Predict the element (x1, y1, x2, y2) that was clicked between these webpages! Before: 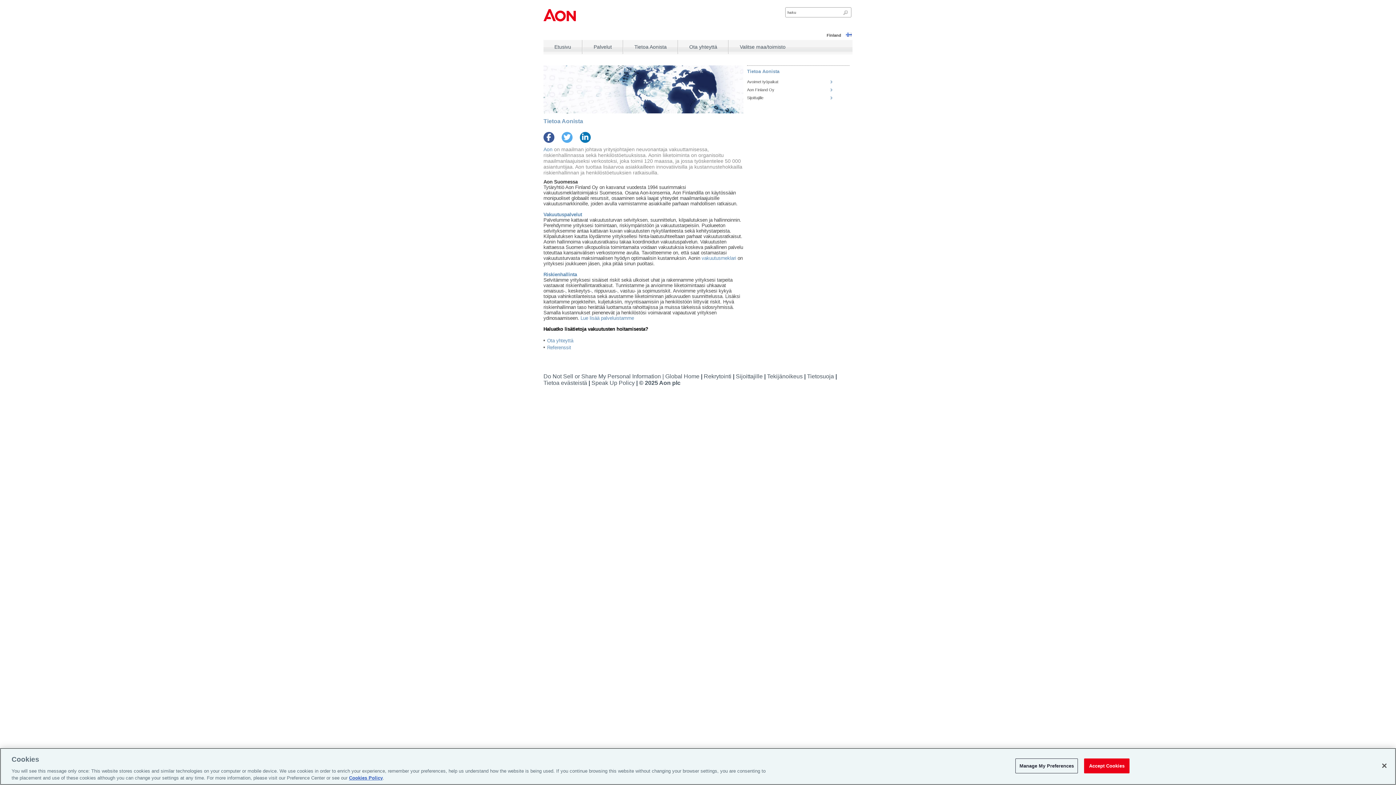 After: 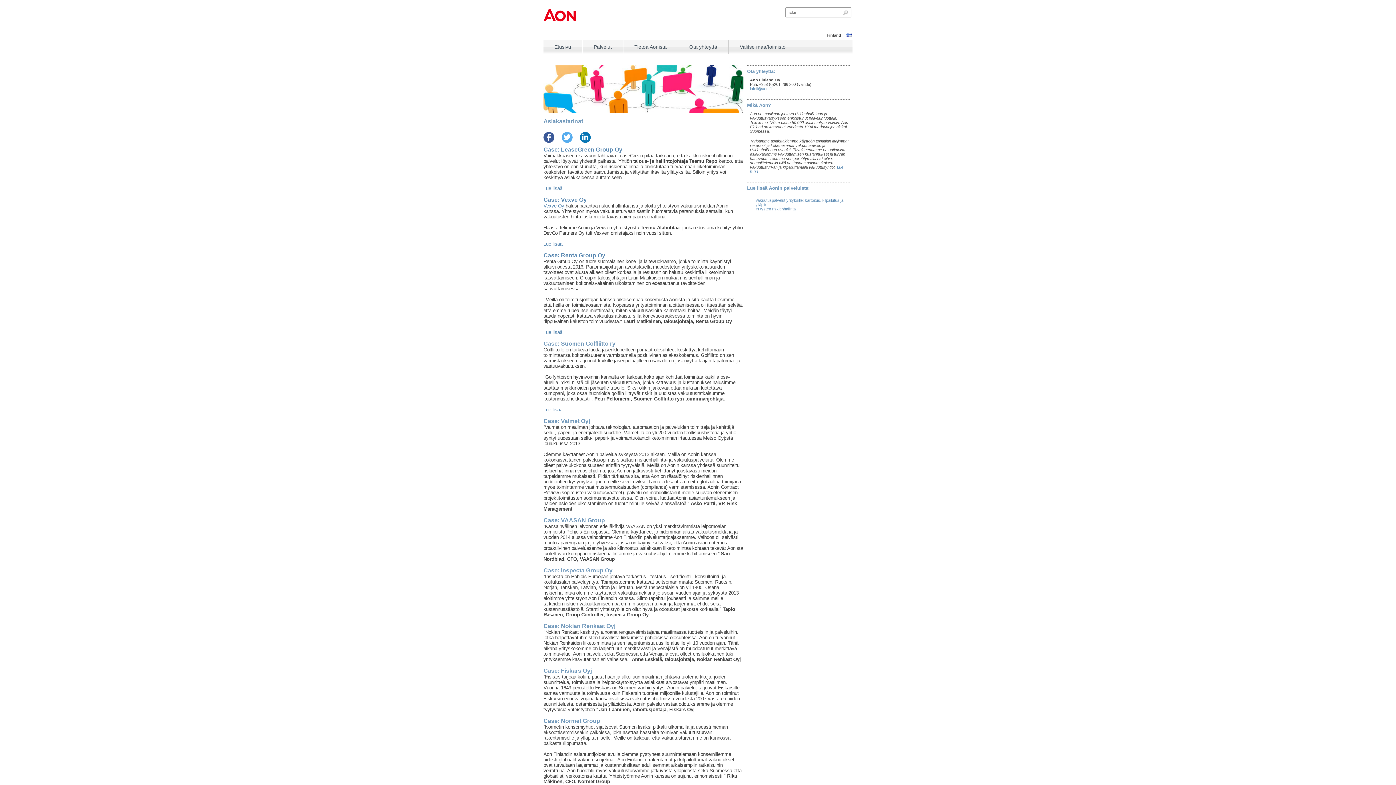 Action: label: Referenssit bbox: (547, 345, 571, 350)